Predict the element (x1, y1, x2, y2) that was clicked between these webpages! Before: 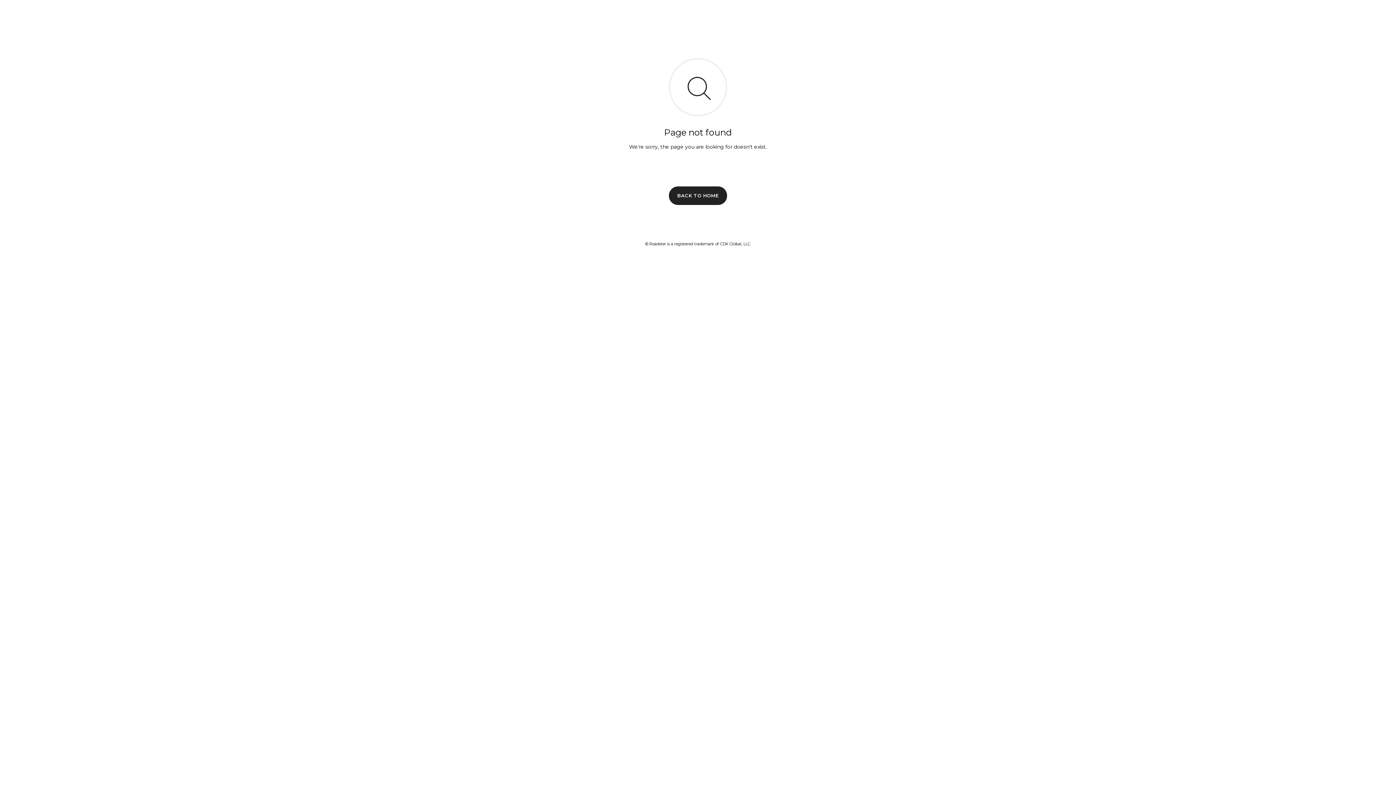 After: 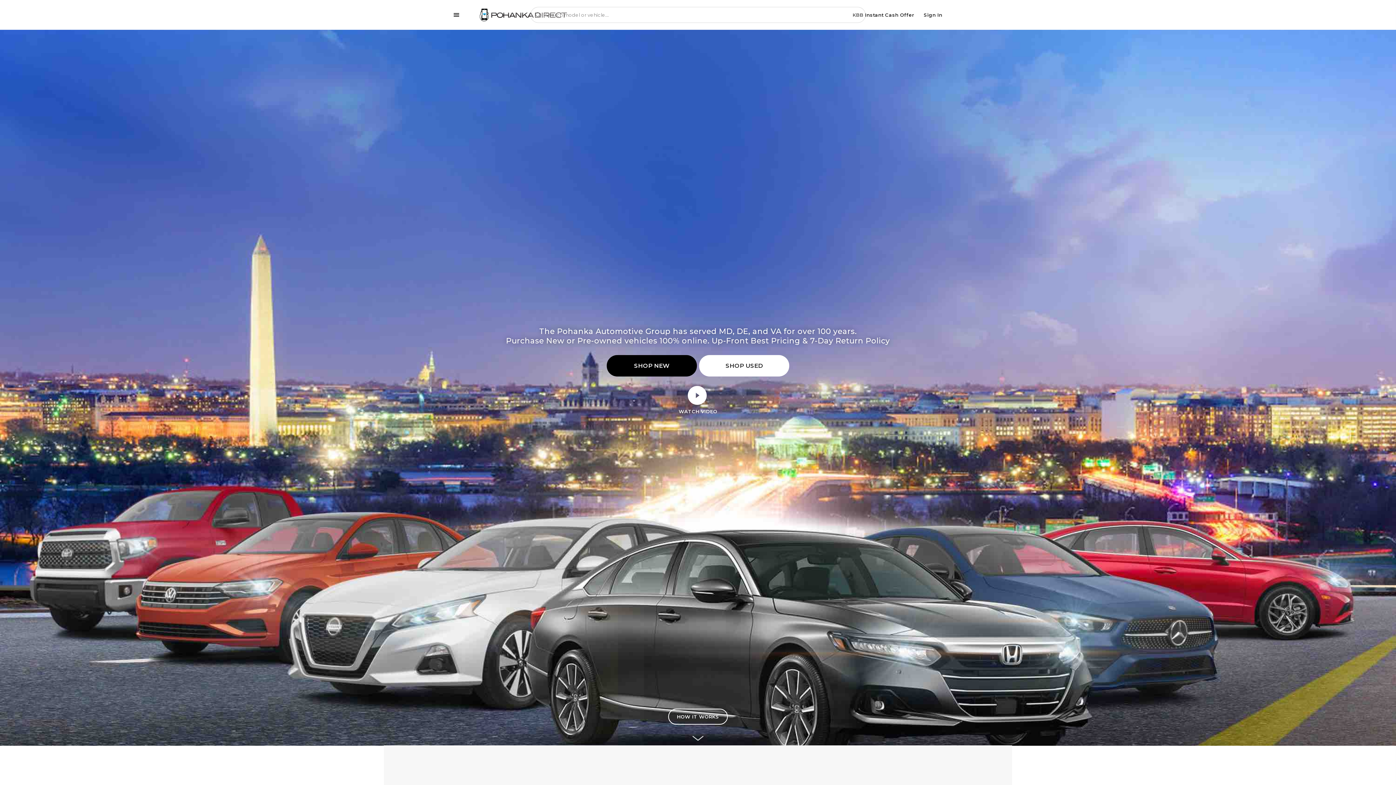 Action: bbox: (669, 186, 727, 204) label: BACK TO HOME